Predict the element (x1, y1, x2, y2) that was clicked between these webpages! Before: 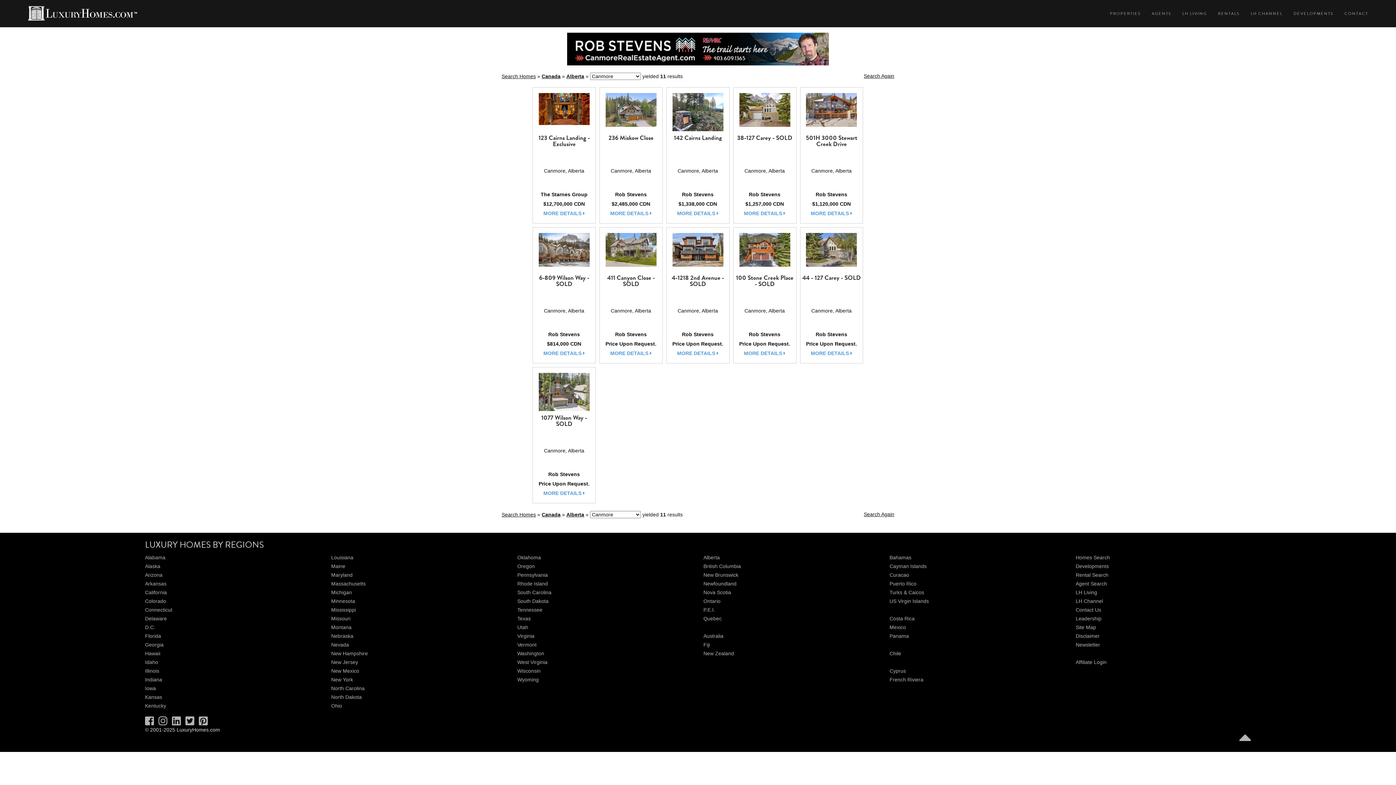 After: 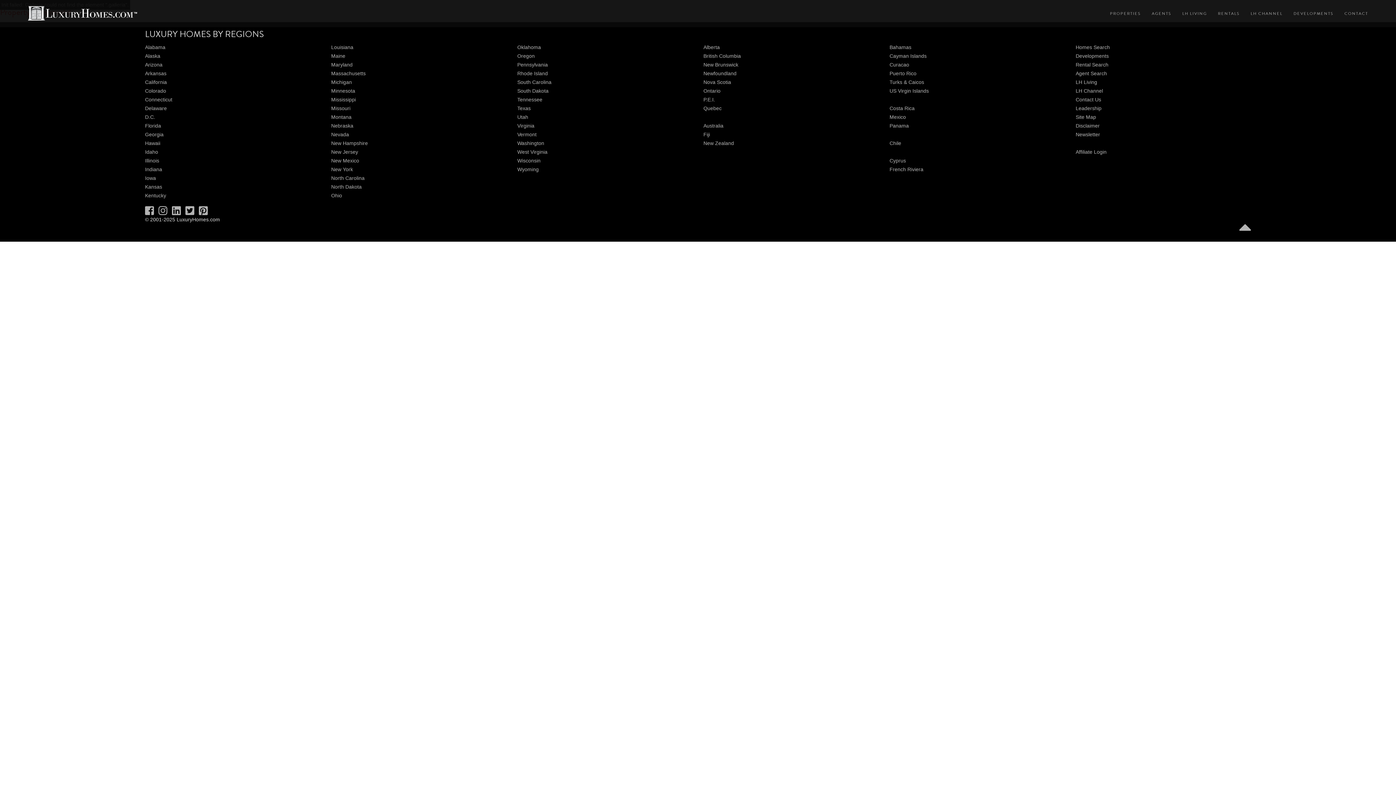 Action: bbox: (672, 243, 723, 249)